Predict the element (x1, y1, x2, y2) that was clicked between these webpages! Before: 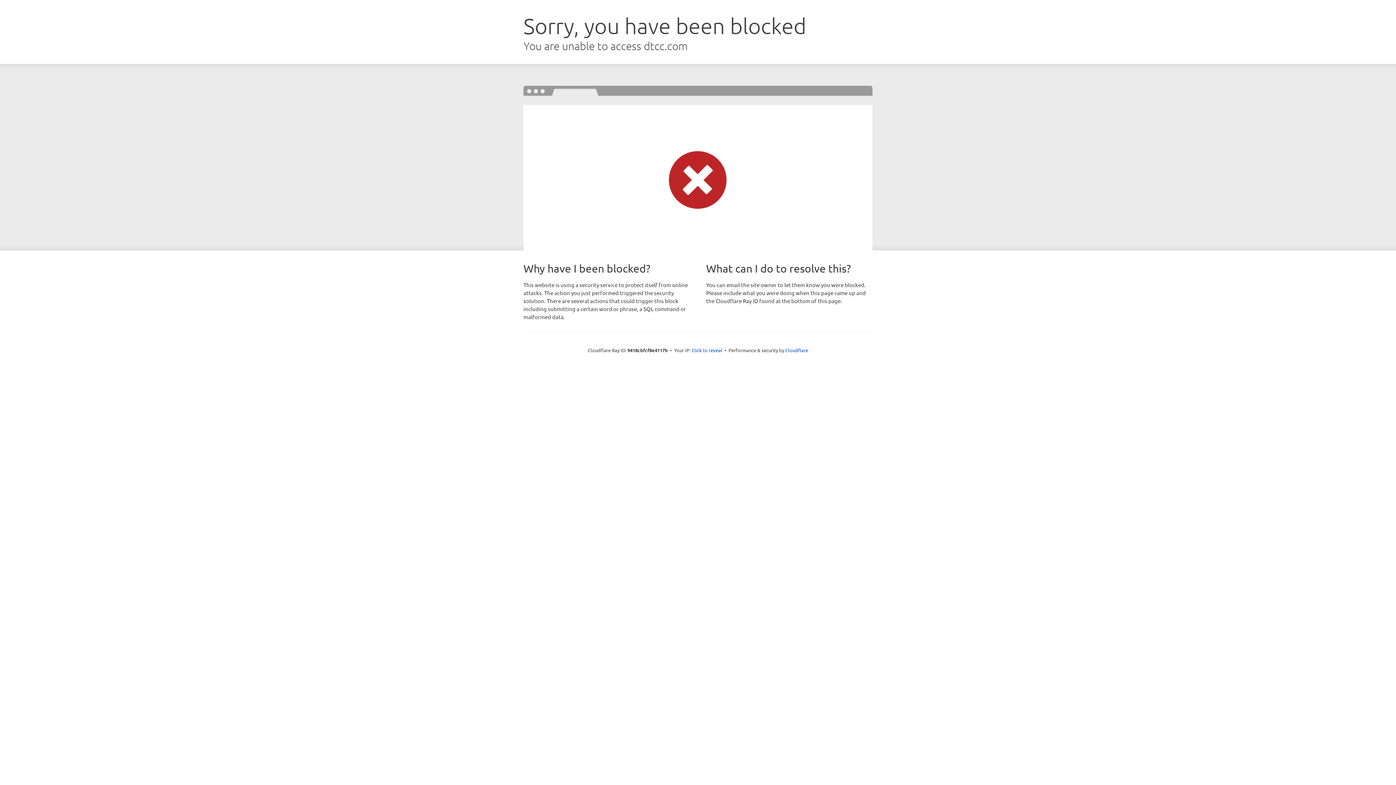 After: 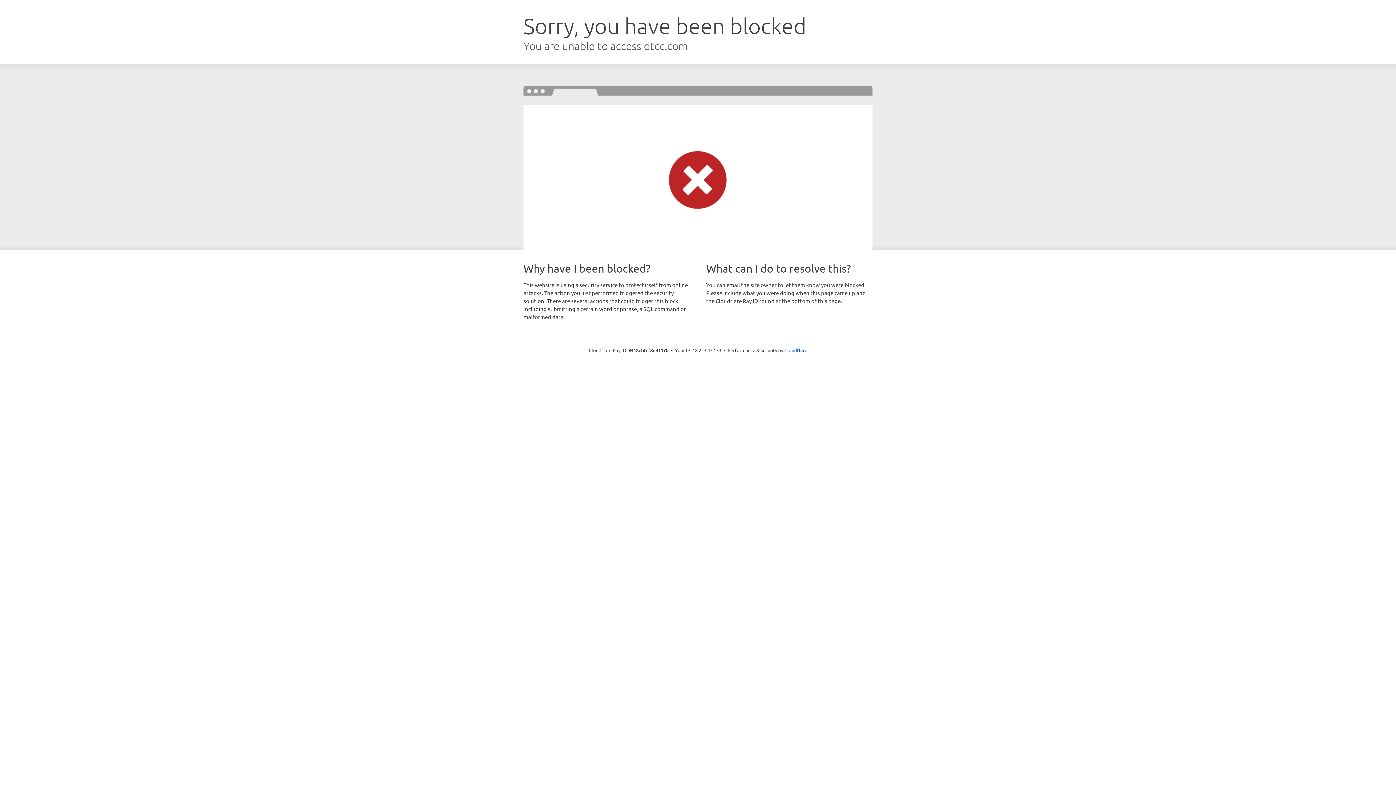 Action: label: Click to reveal bbox: (691, 346, 722, 353)